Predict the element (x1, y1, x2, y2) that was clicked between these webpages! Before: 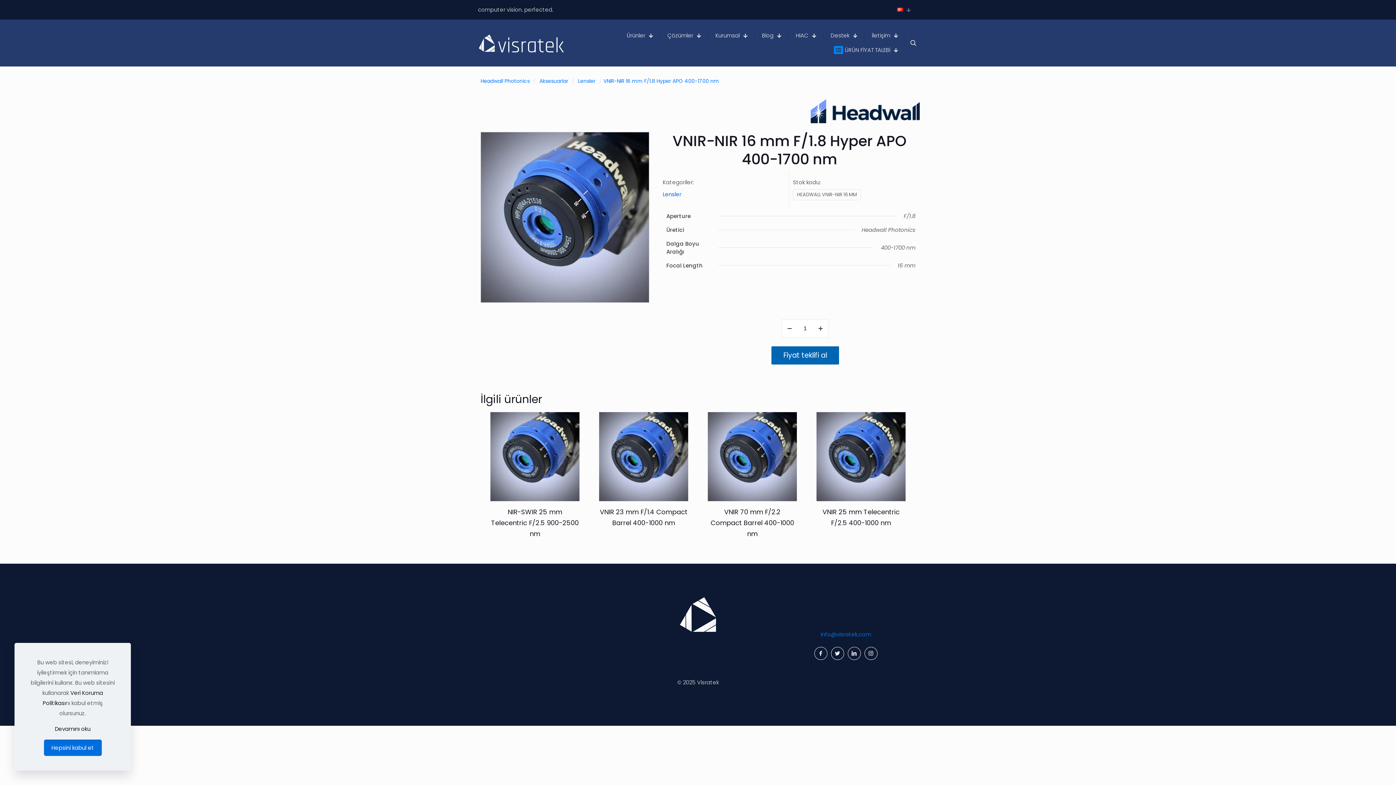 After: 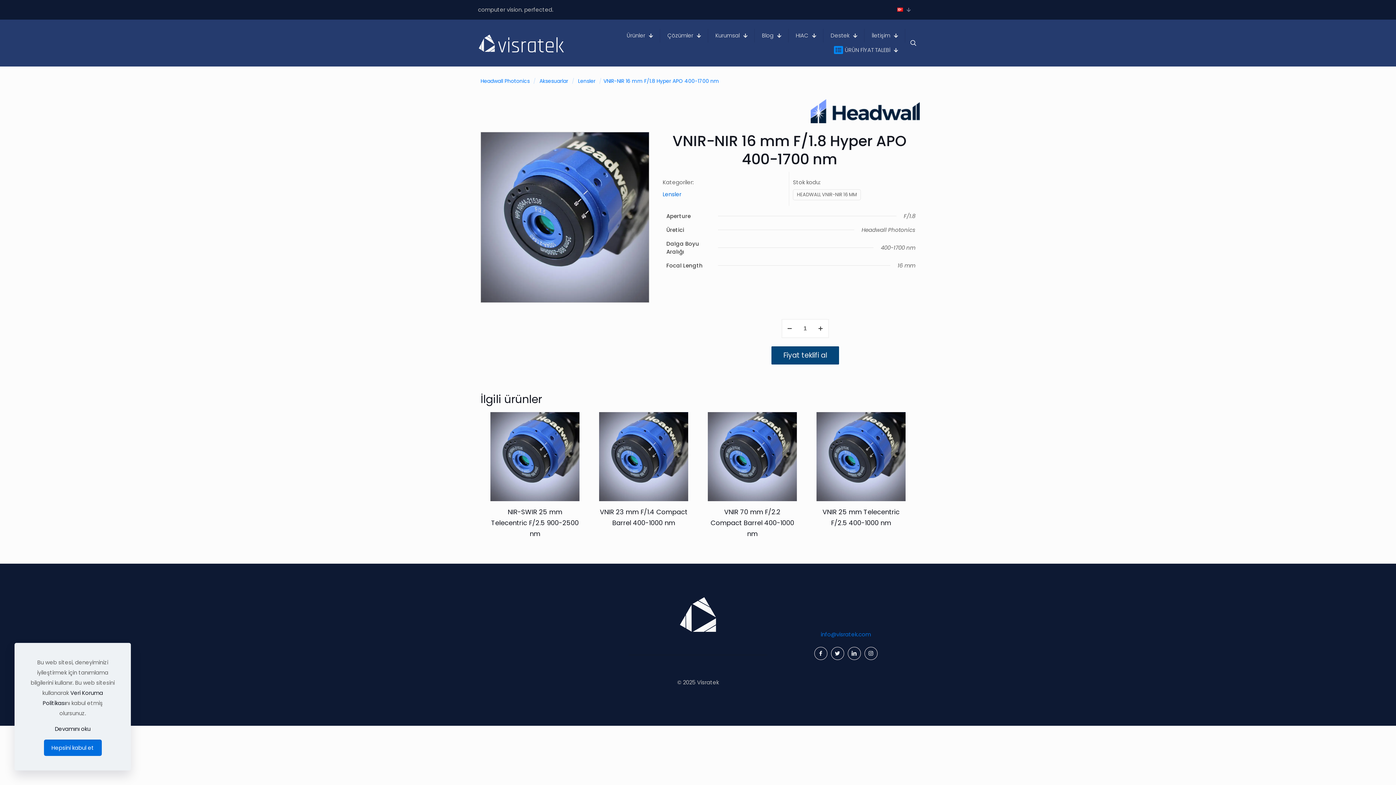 Action: label: Fiyat teklifi al bbox: (770, 345, 840, 365)